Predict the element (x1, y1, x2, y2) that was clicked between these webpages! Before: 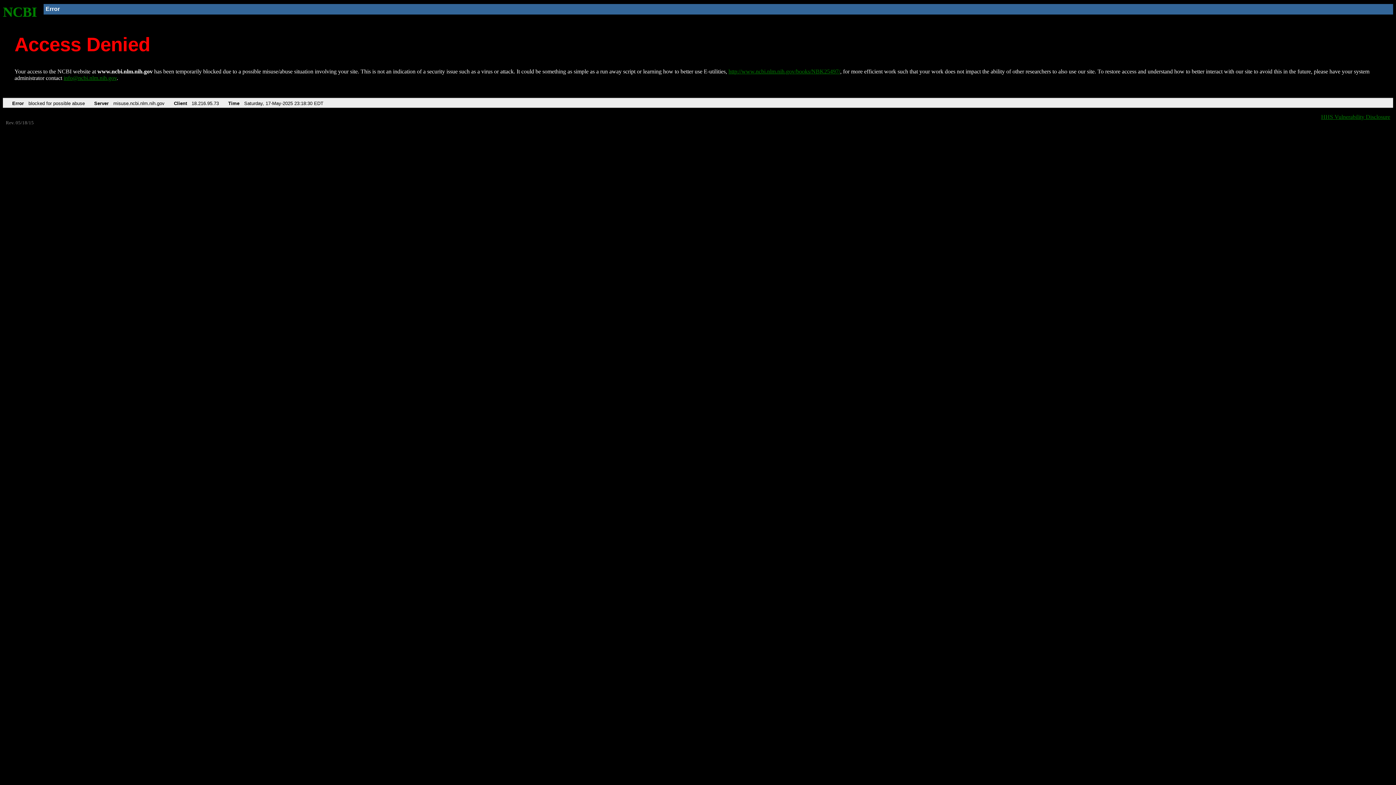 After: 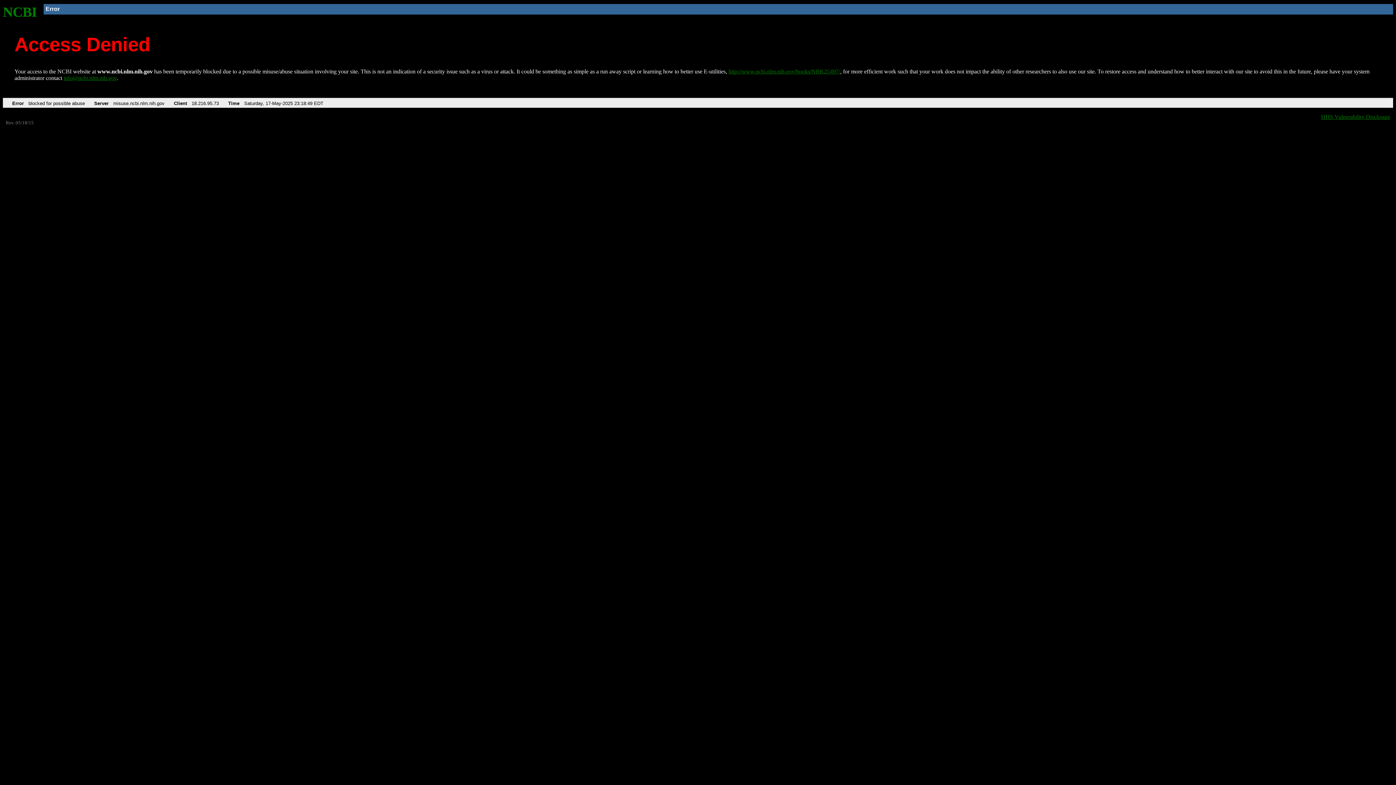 Action: label: NCBI bbox: (2, 4, 37, 19)